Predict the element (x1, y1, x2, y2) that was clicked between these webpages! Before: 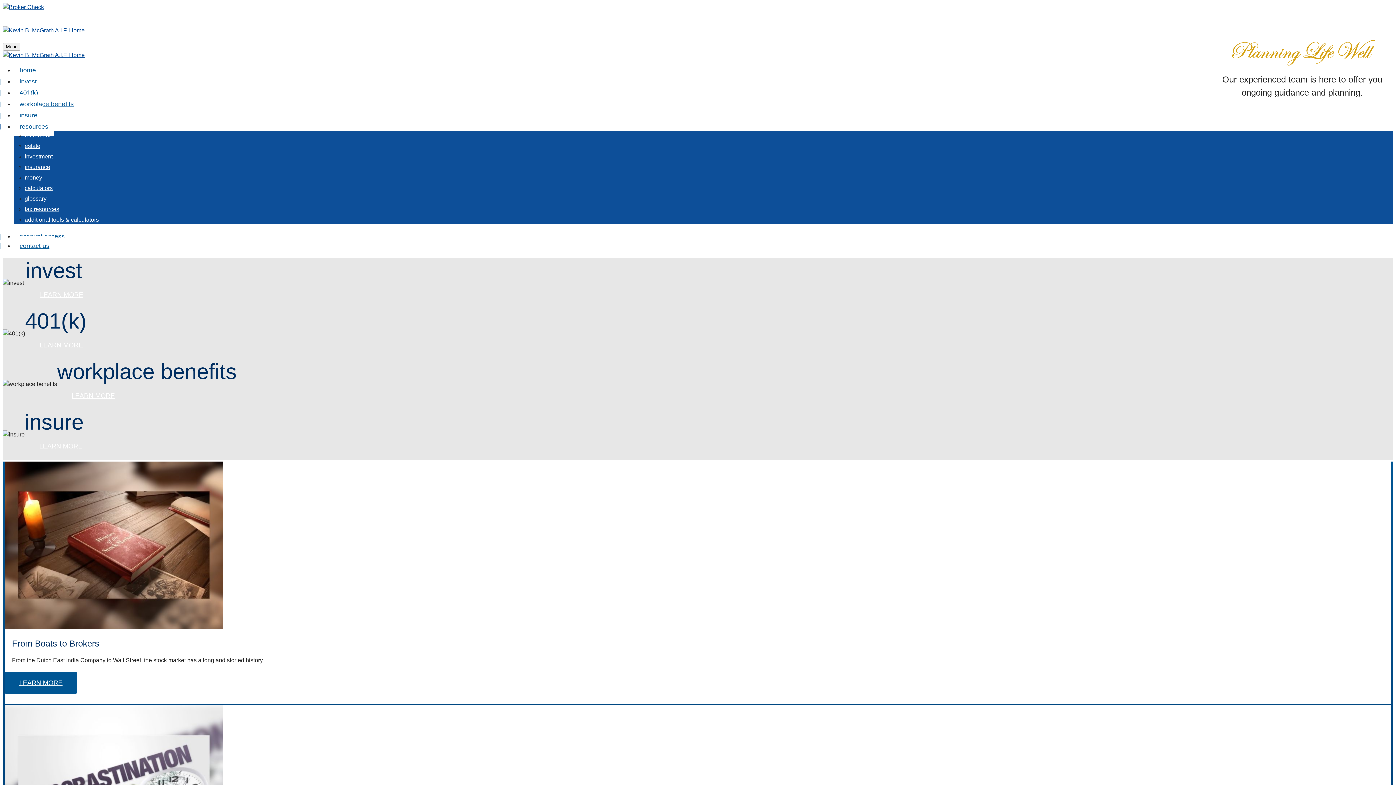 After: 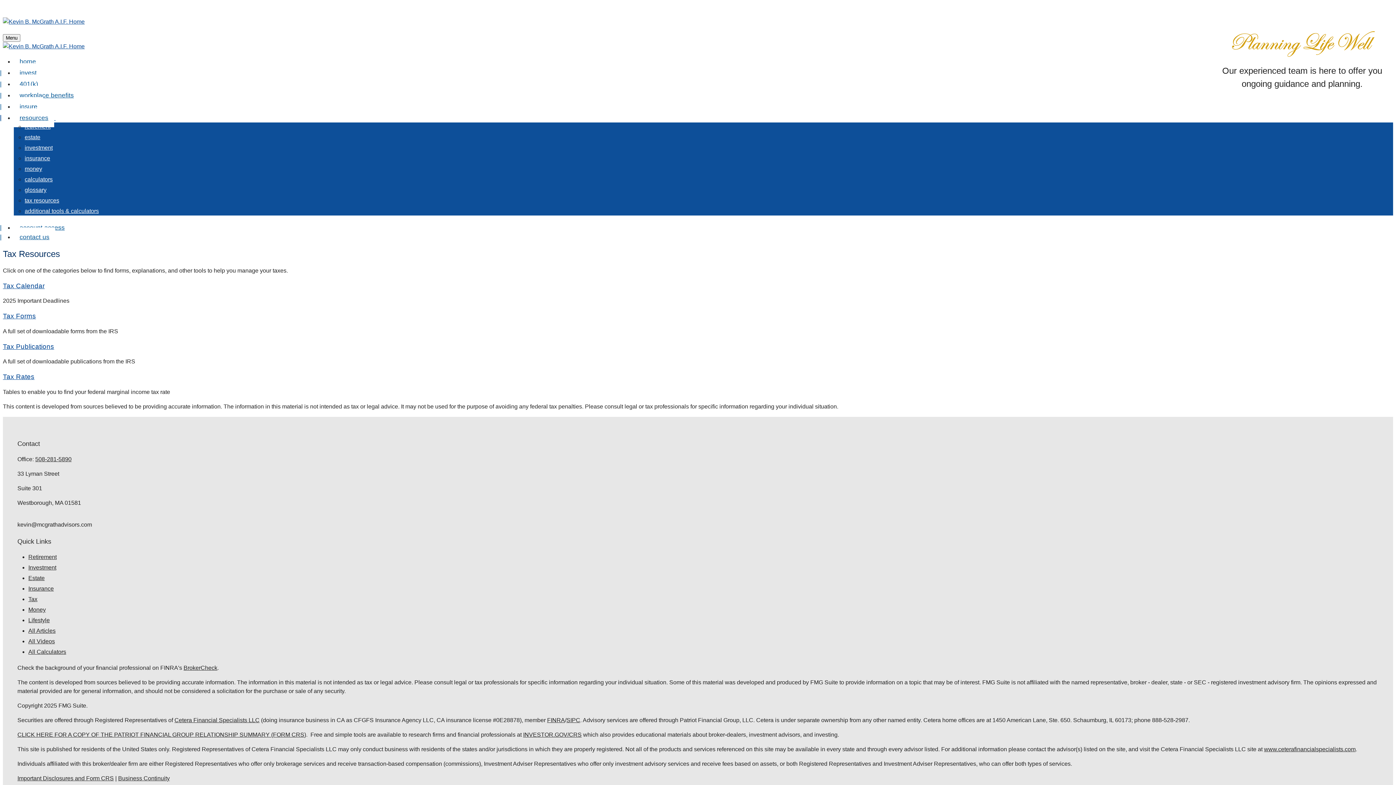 Action: bbox: (24, 206, 59, 212) label: tax resources